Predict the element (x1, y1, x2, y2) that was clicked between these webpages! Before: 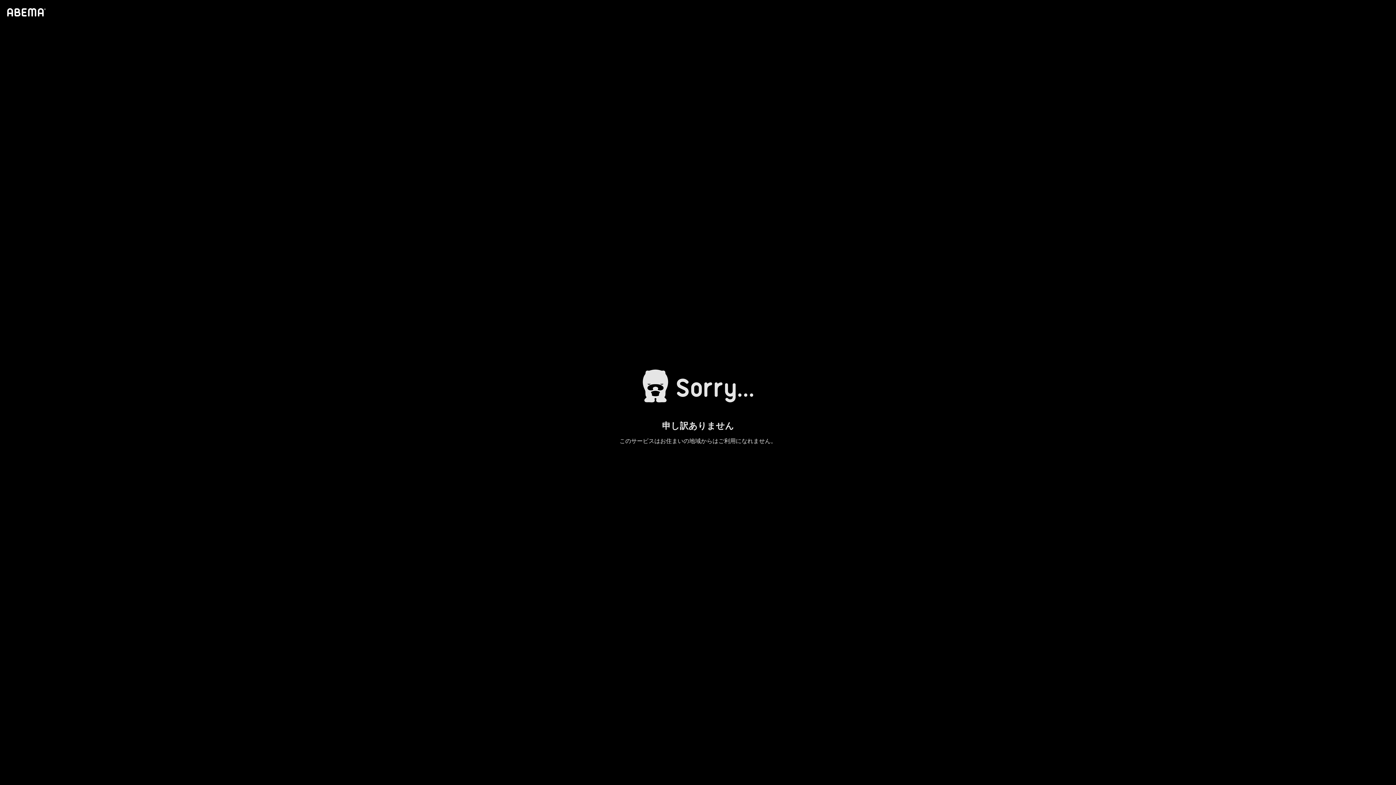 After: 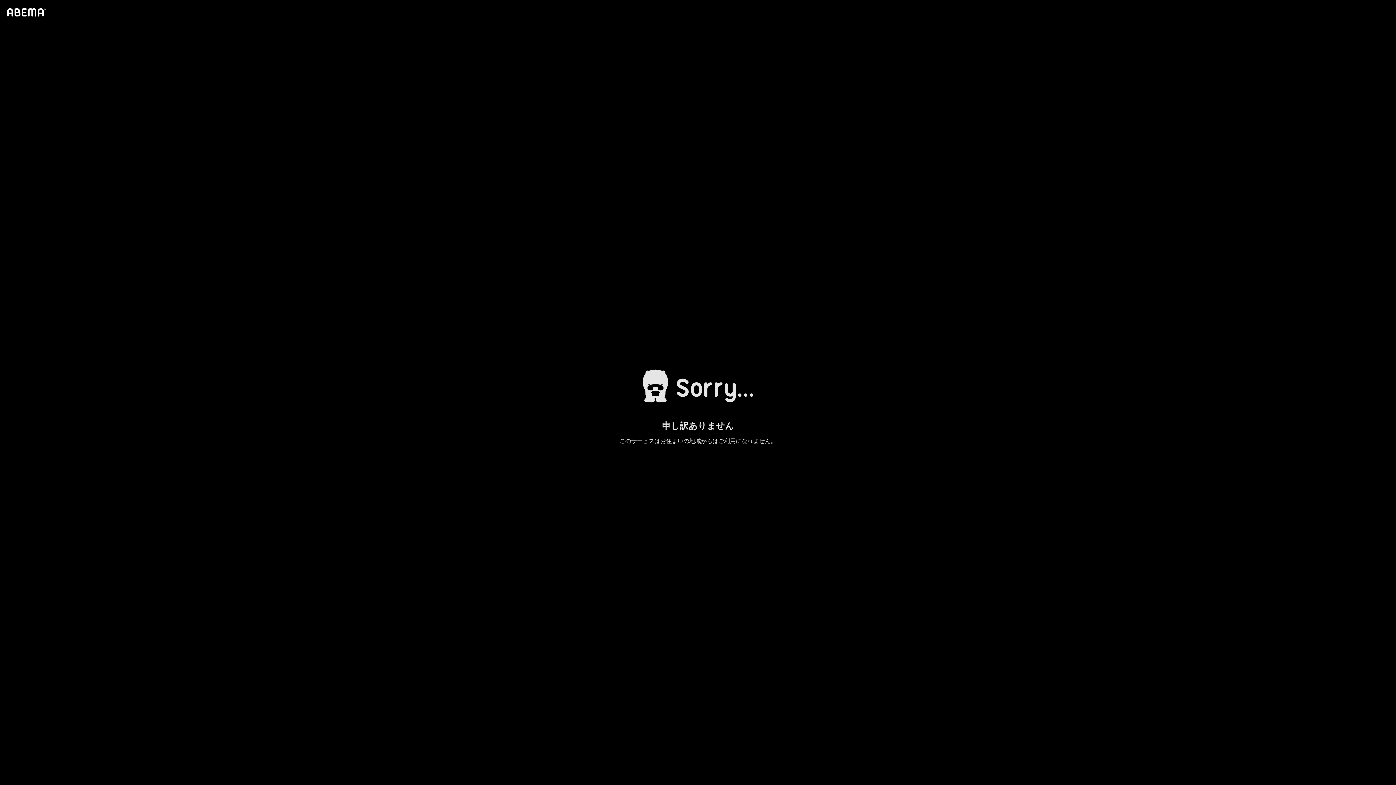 Action: bbox: (4, 1, 46, 23)